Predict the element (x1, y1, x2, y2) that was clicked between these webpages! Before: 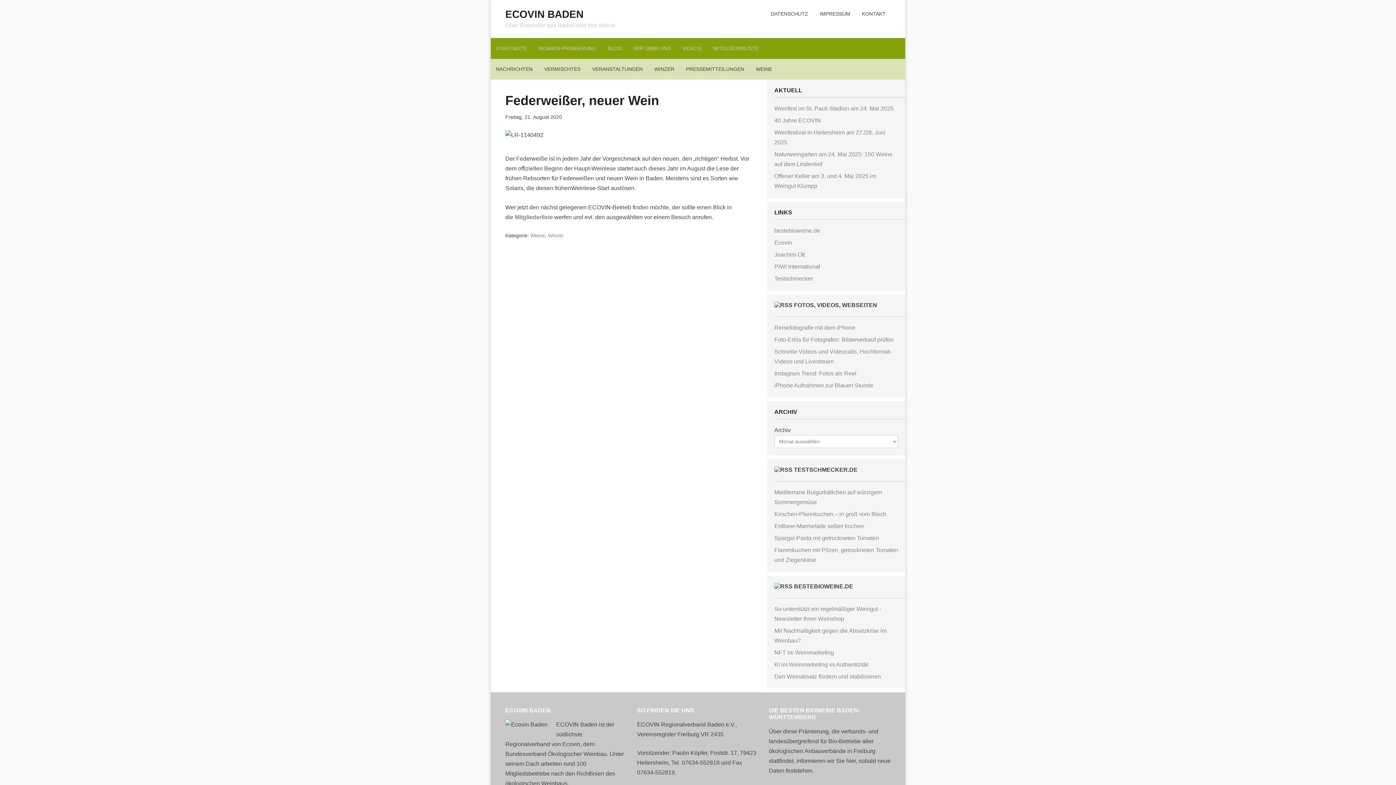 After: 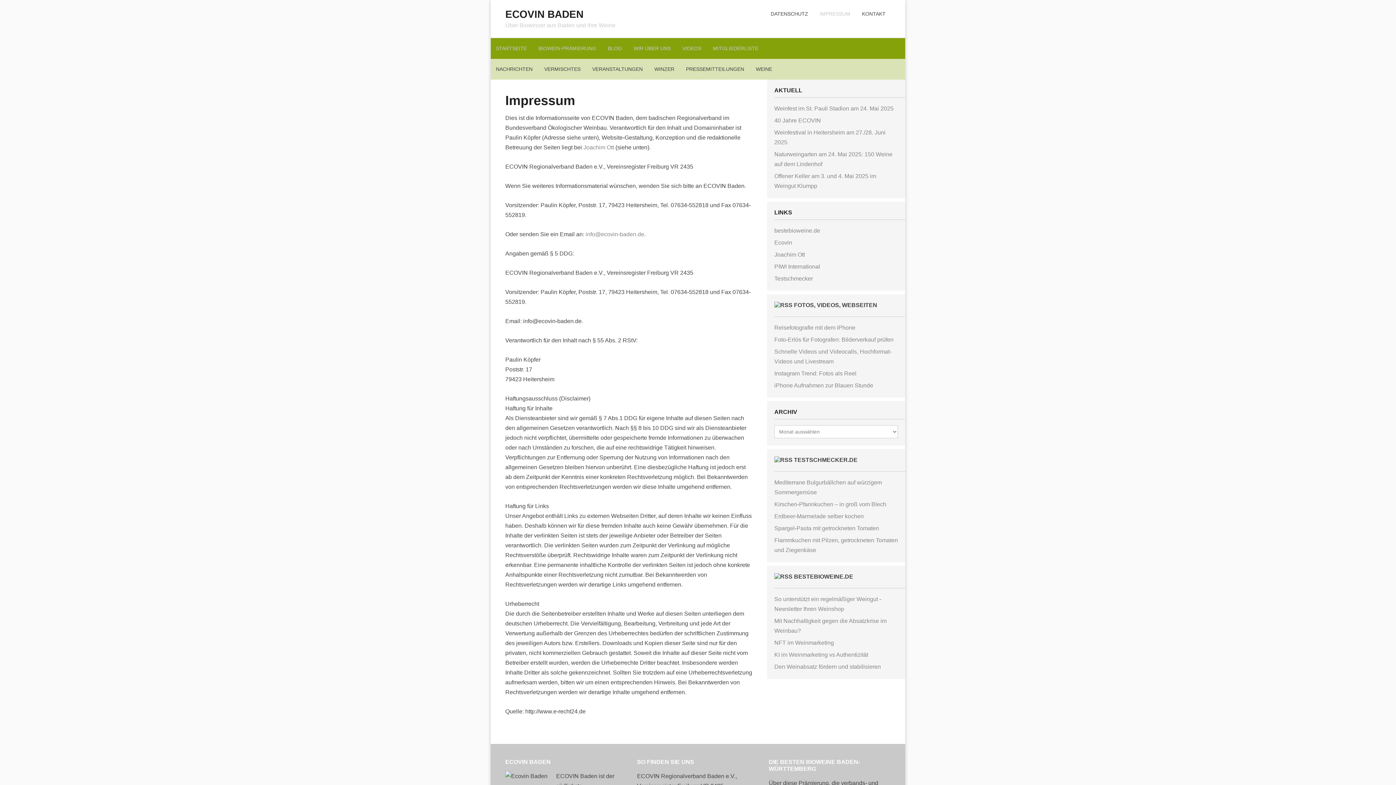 Action: label: IMPRESSUM bbox: (814, 3, 855, 24)